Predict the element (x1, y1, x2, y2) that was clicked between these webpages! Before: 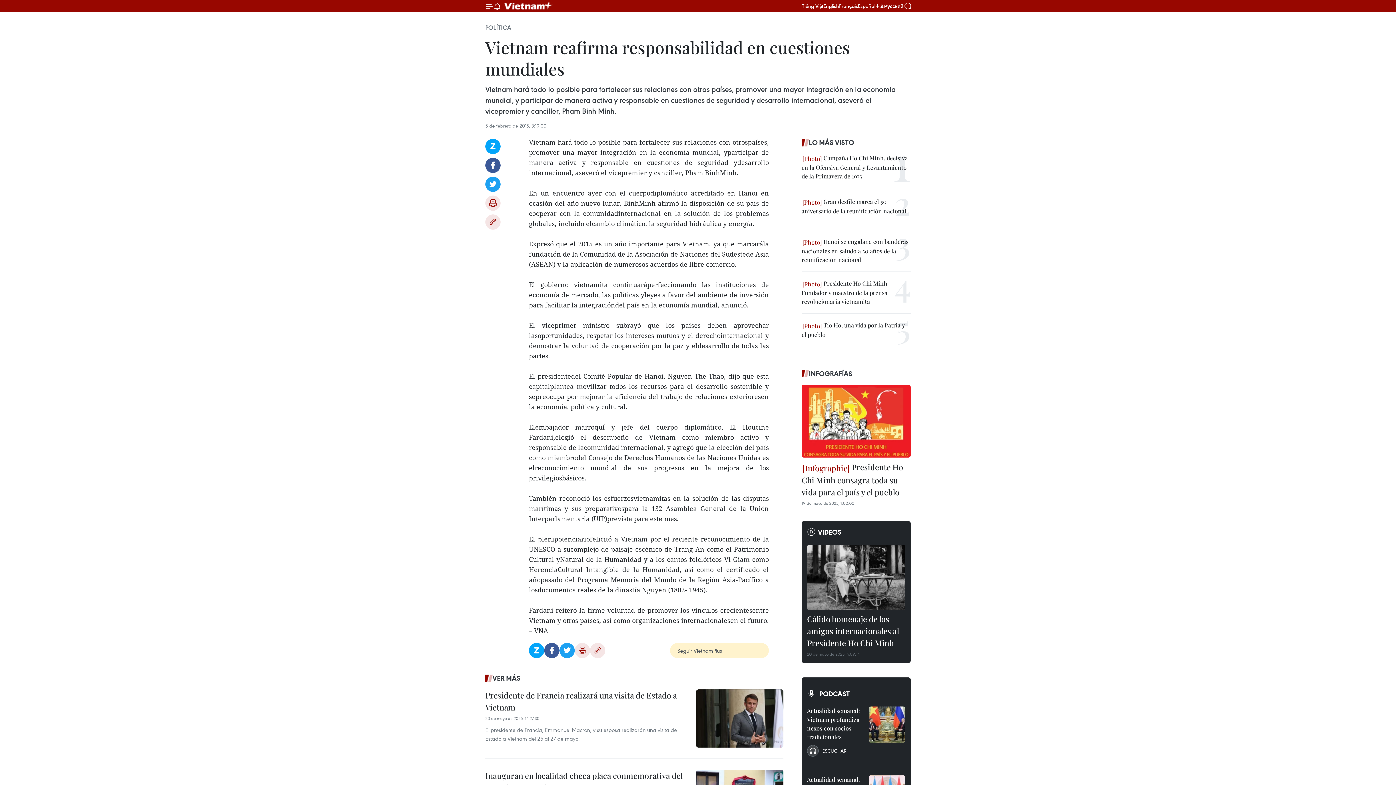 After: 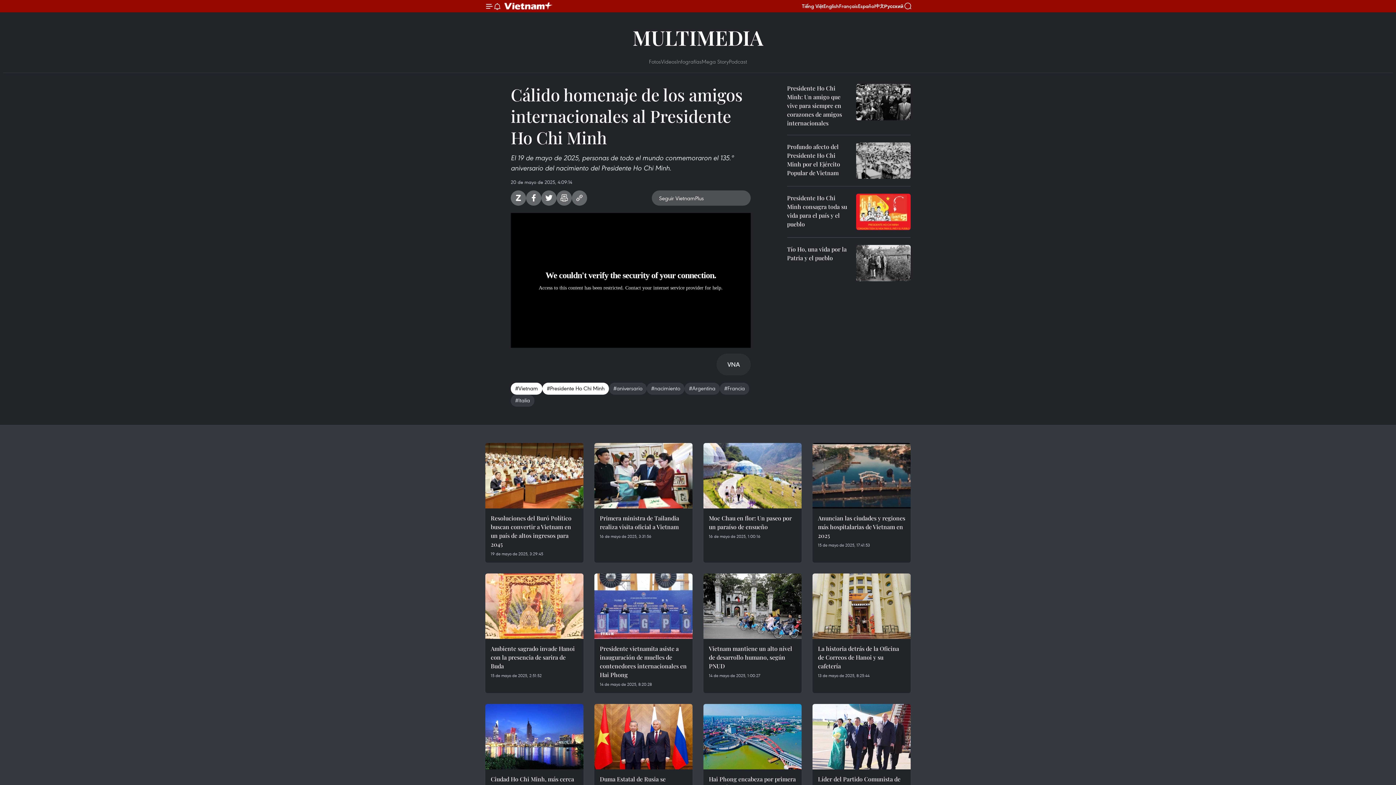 Action: bbox: (807, 544, 905, 610)